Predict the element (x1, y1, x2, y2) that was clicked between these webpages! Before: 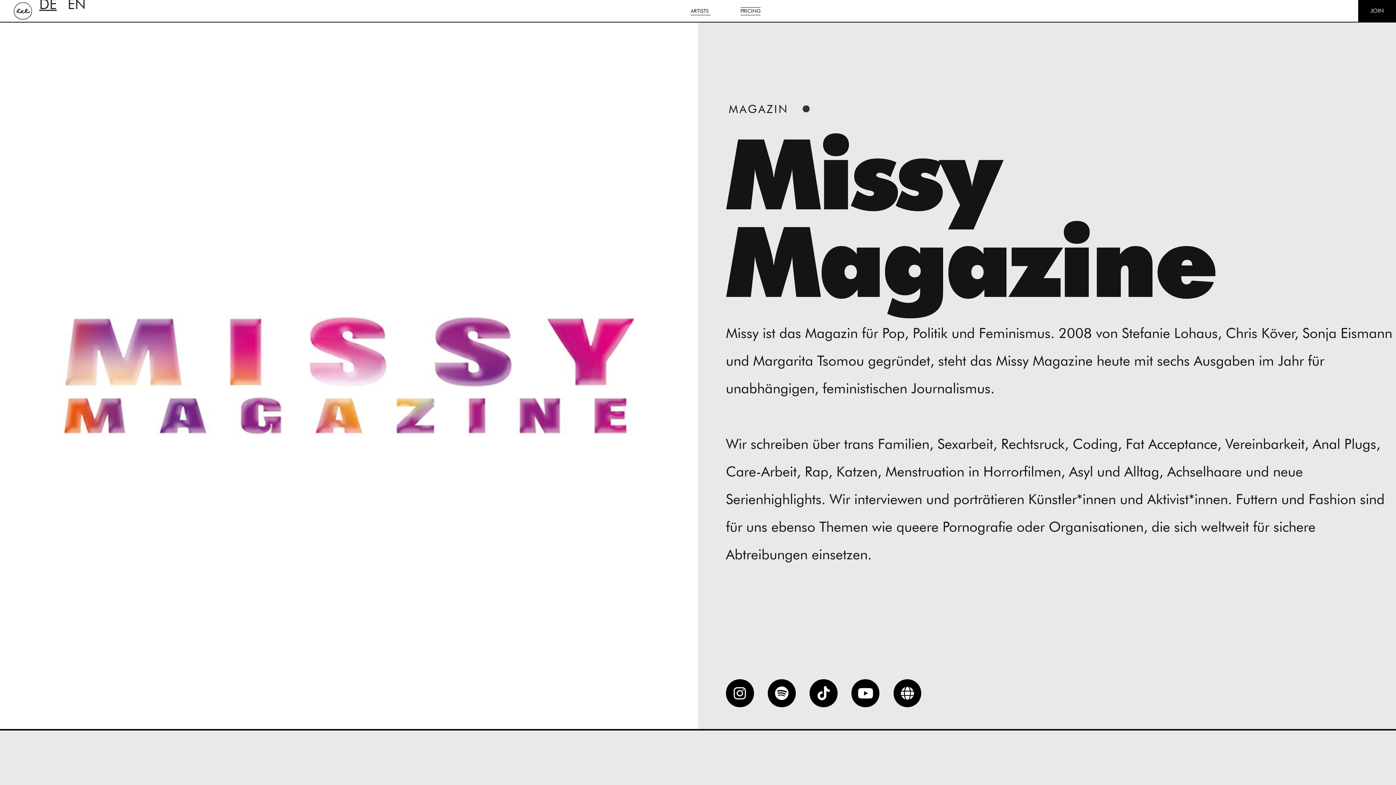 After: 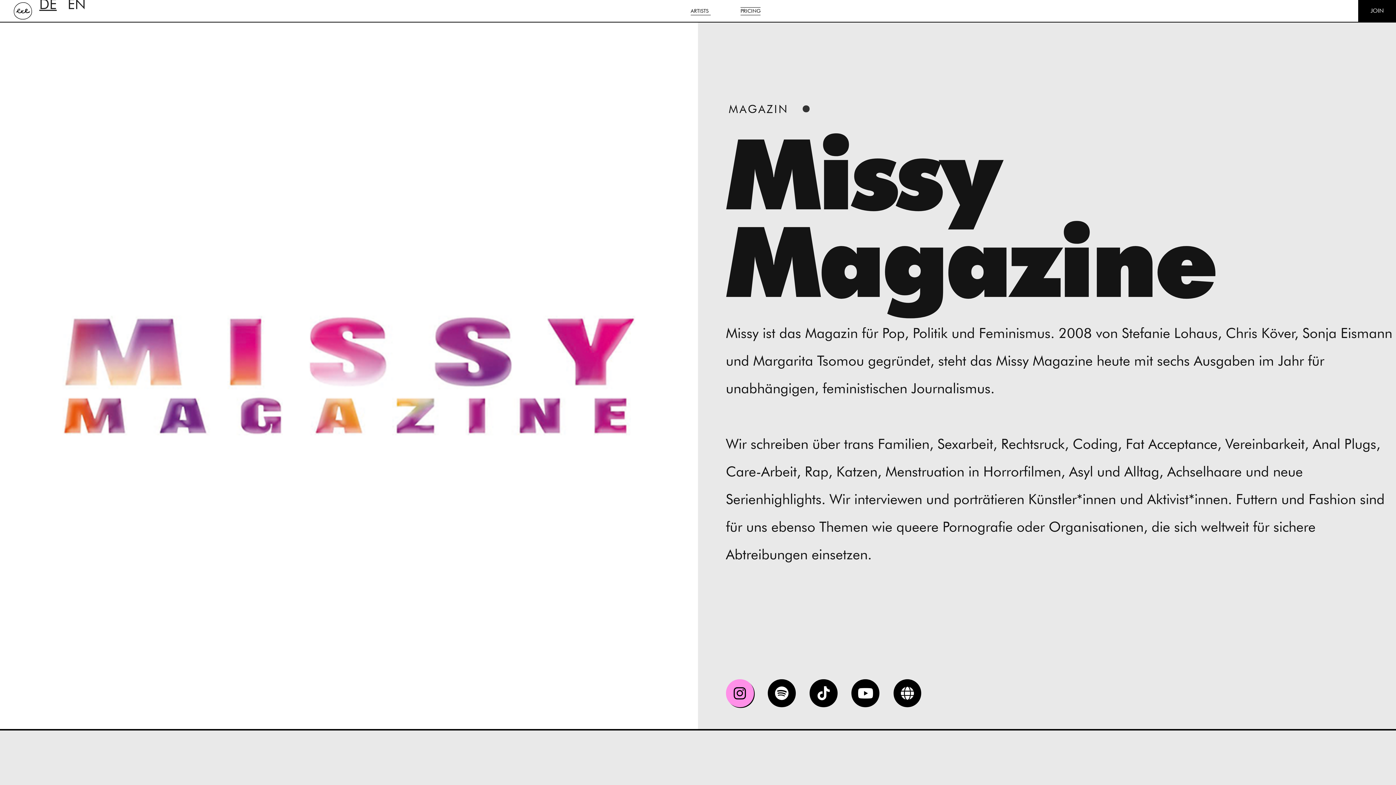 Action: bbox: (726, 679, 754, 707) label: 